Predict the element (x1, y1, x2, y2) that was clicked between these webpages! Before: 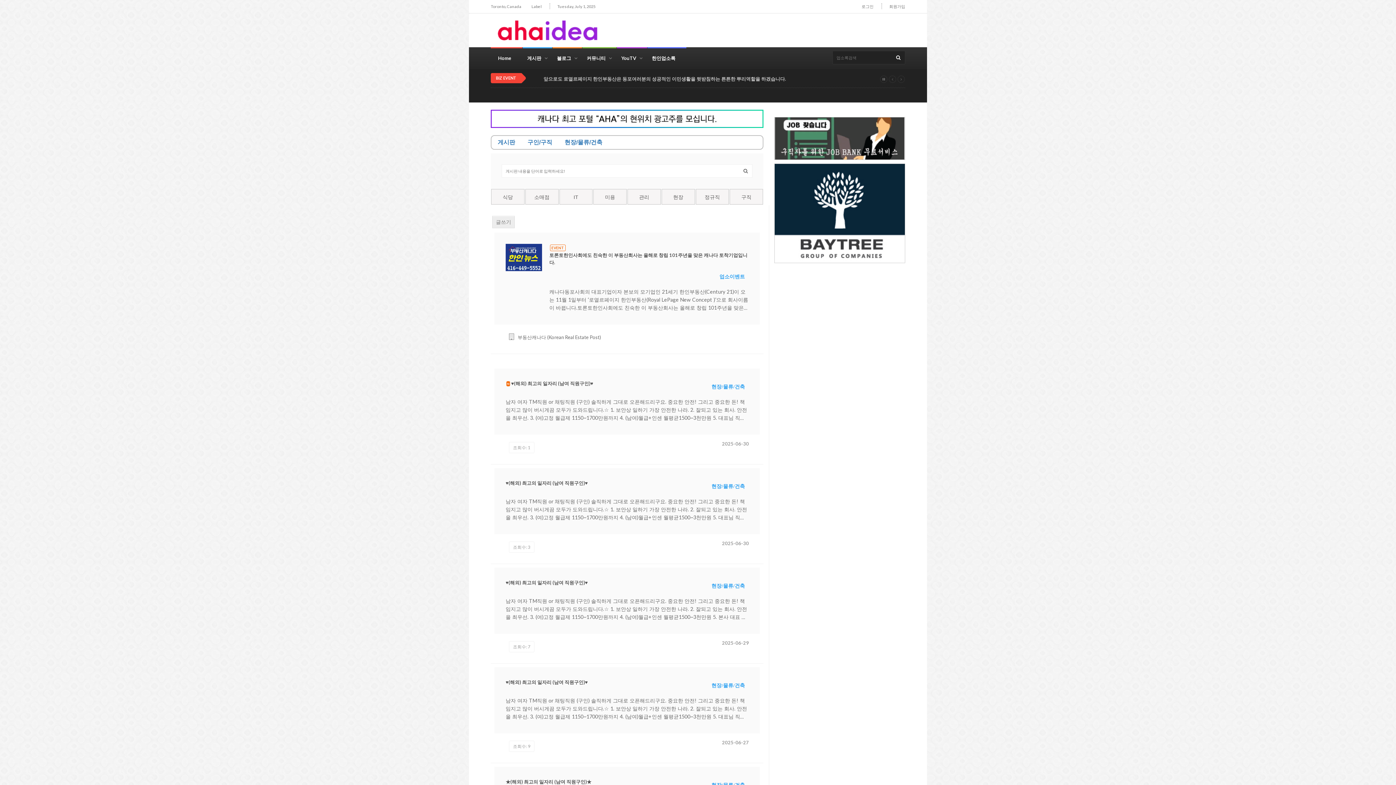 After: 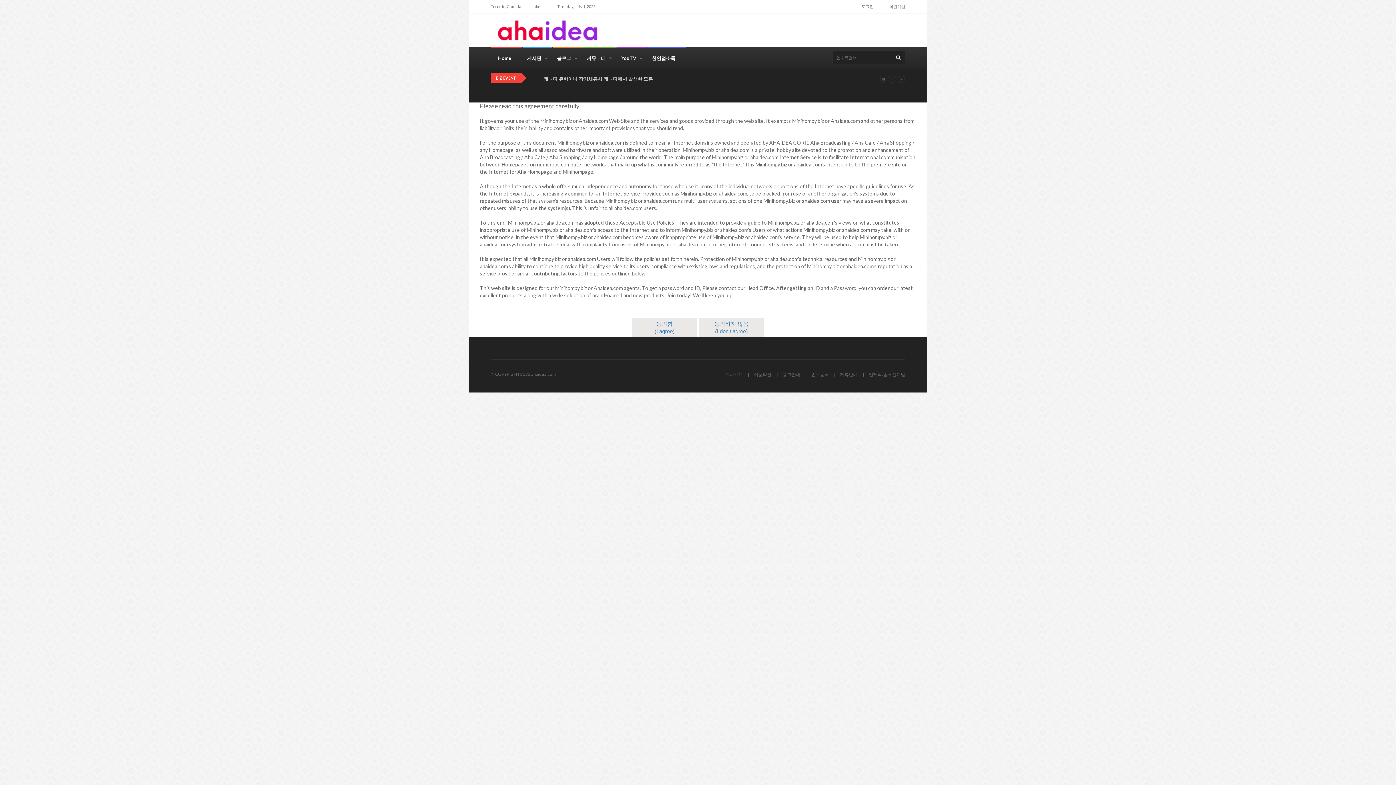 Action: label: 회원가입 bbox: (889, 3, 905, 9)